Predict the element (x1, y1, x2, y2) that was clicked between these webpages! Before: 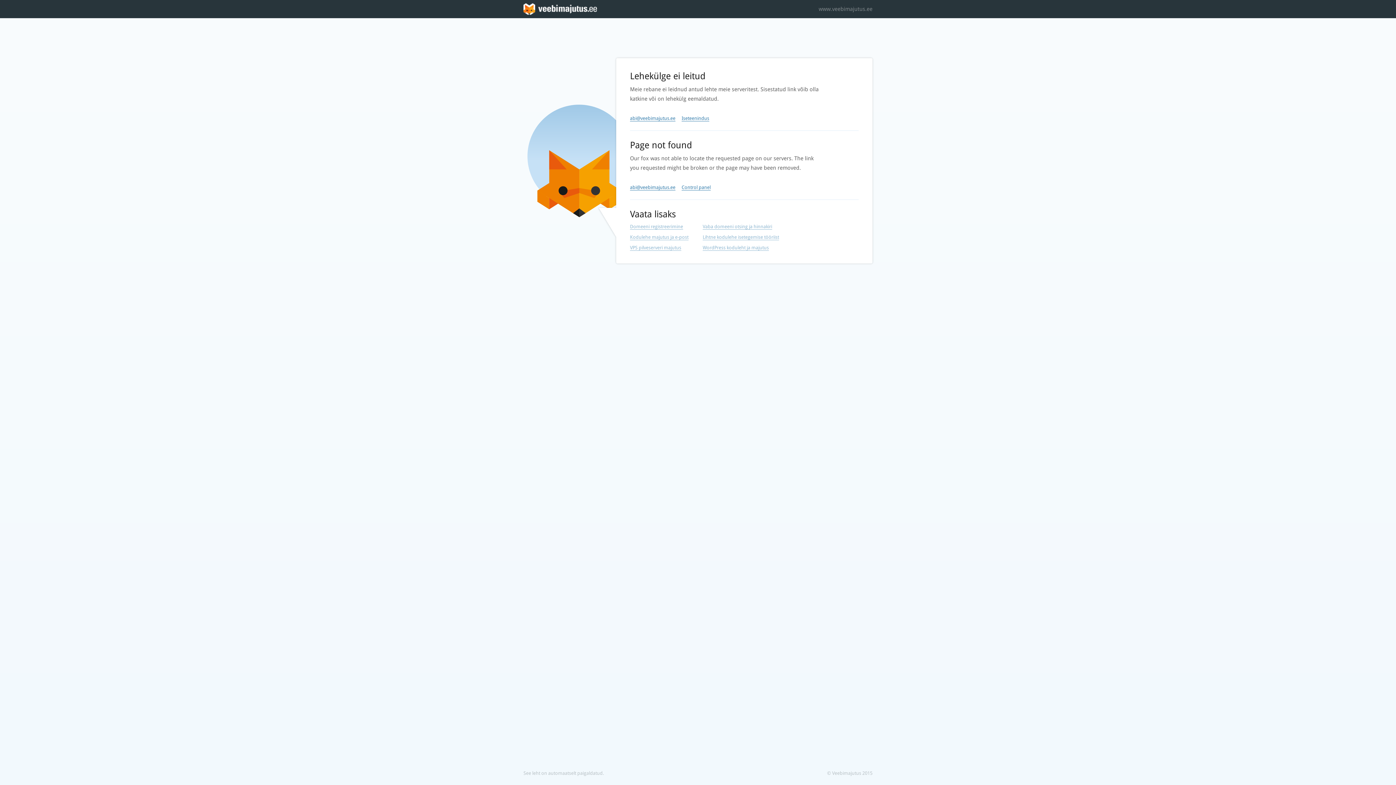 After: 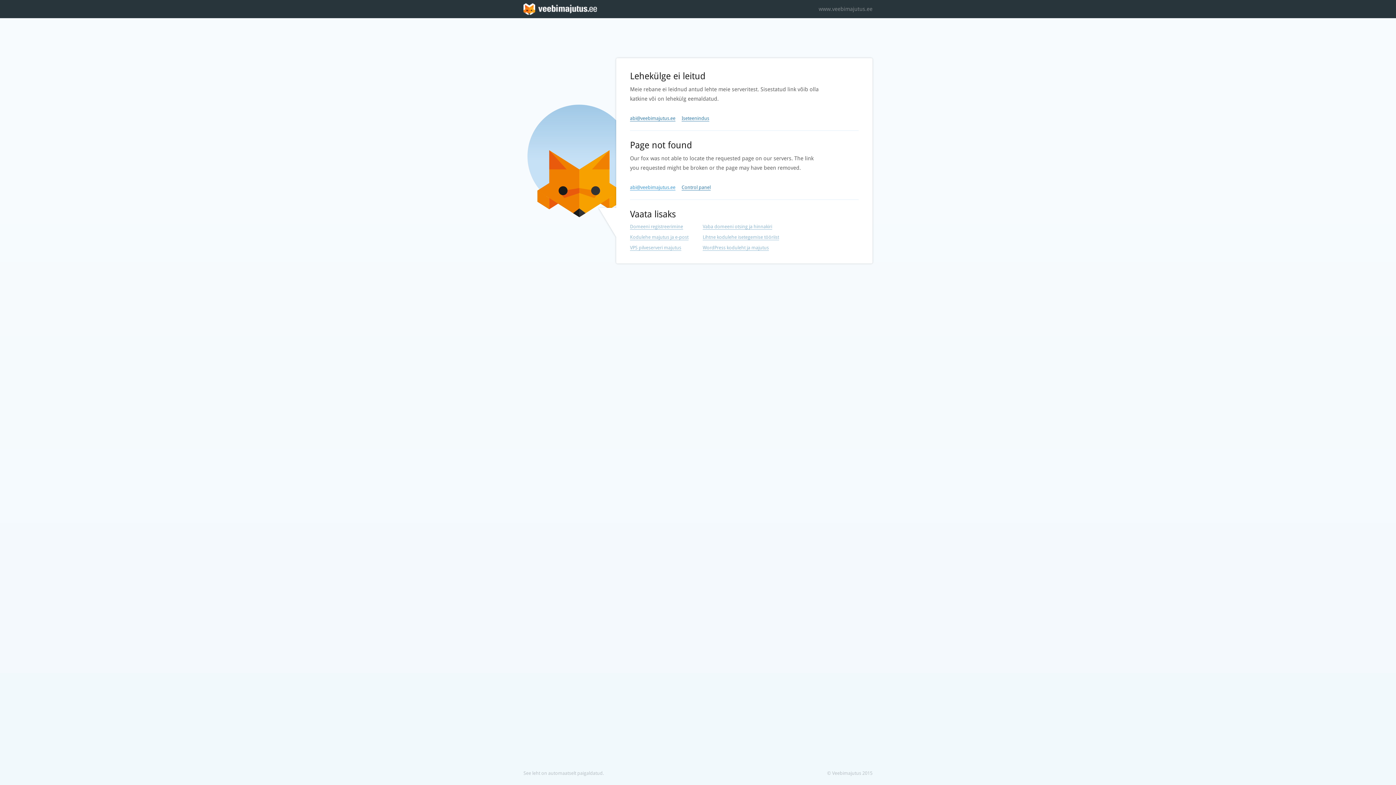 Action: label: abi@veebimajutus.ee bbox: (630, 184, 675, 190)